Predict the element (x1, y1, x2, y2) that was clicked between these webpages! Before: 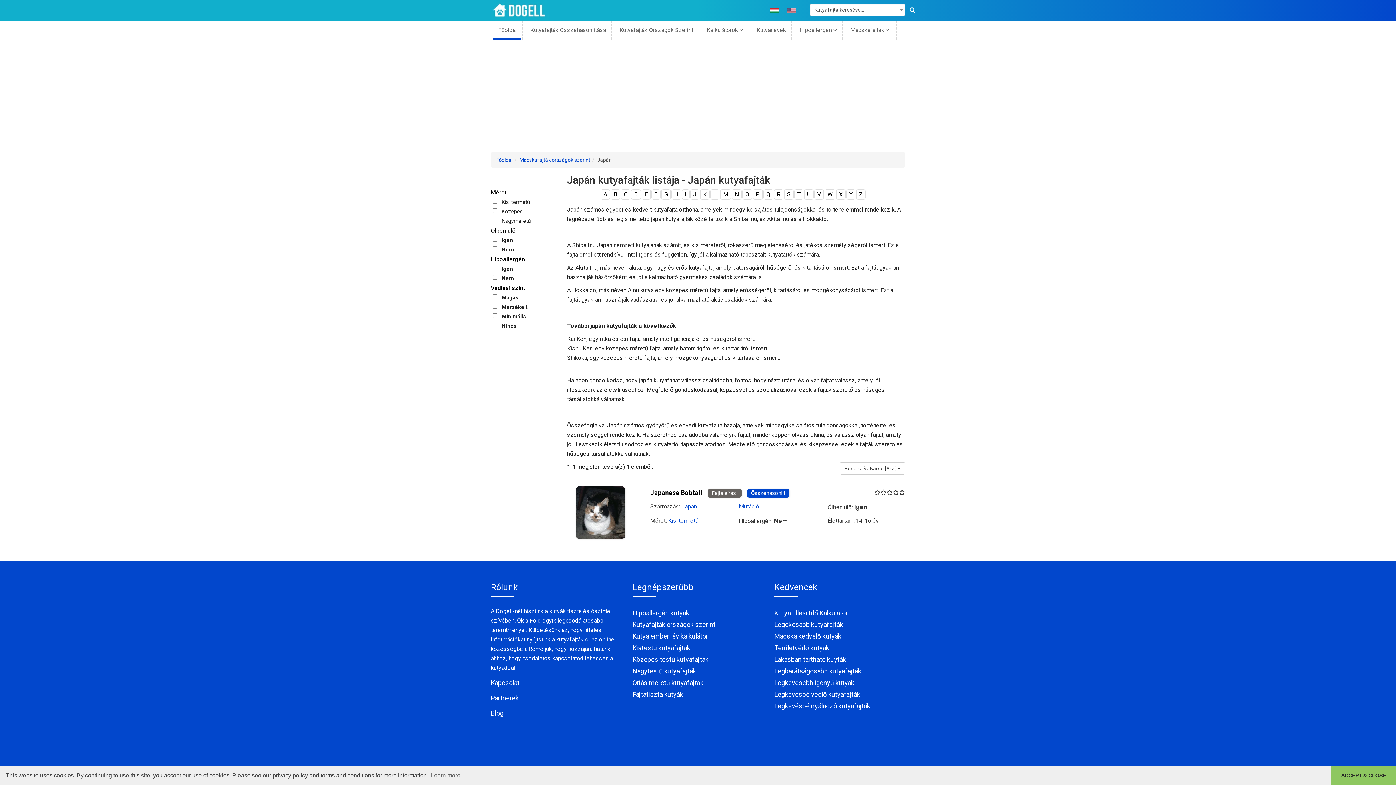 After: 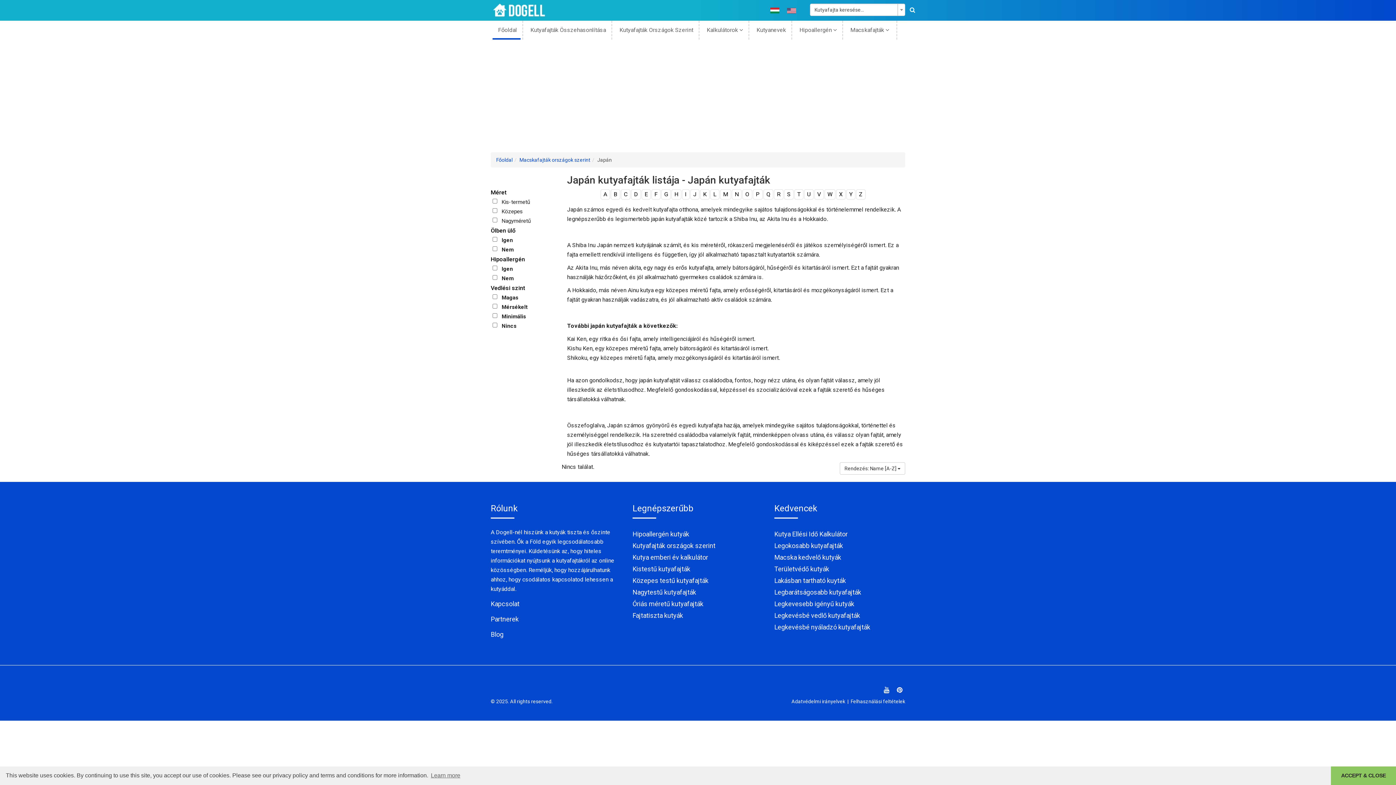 Action: label: V bbox: (817, 190, 821, 197)